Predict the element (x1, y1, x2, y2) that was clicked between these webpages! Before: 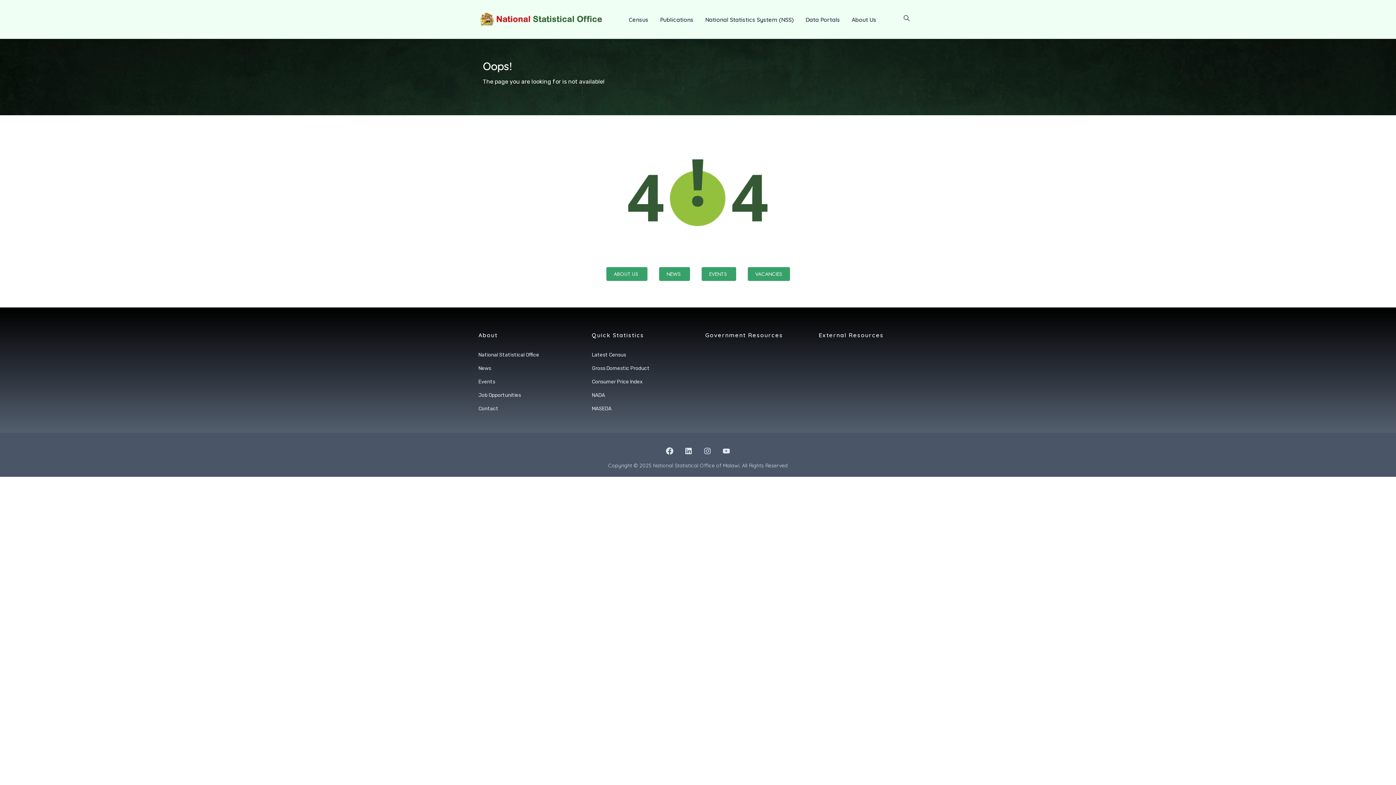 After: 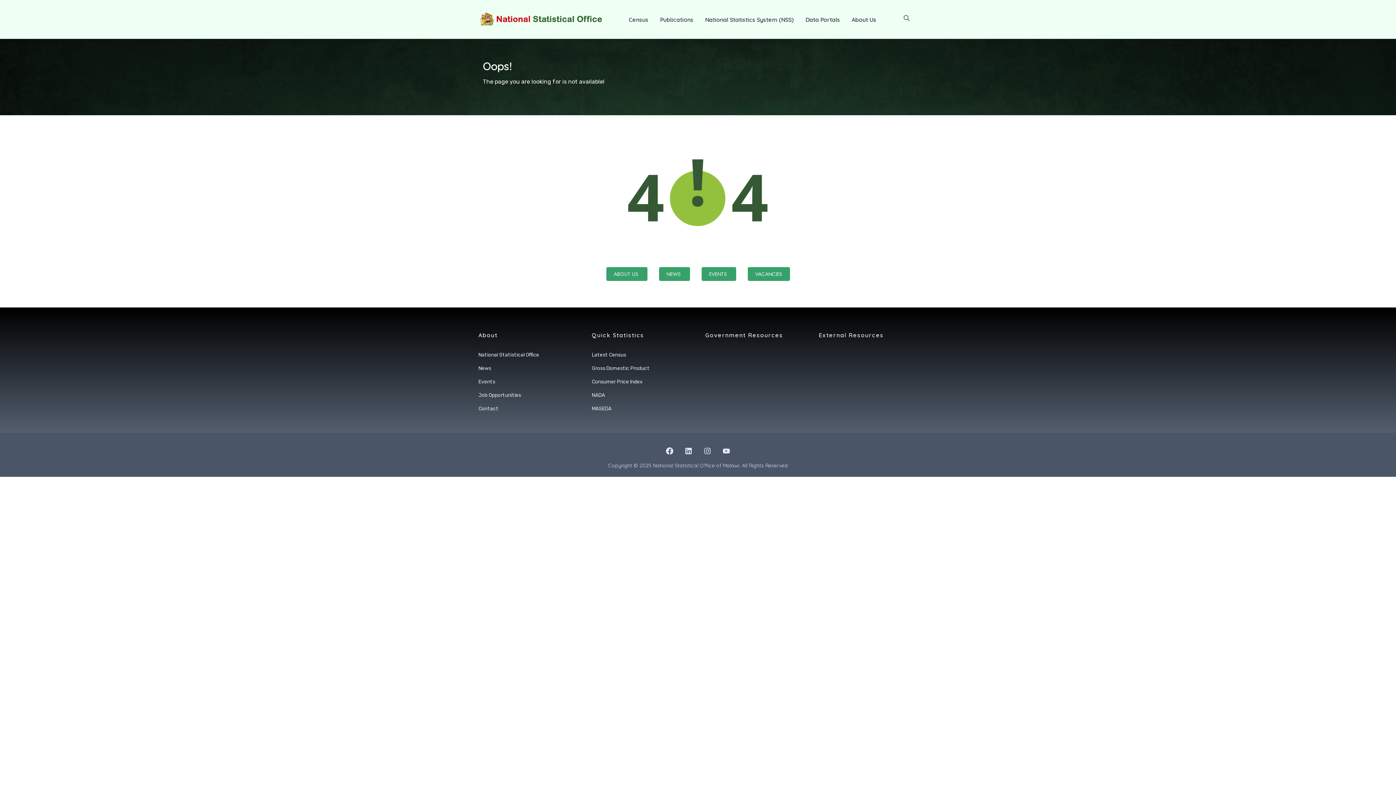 Action: bbox: (592, 391, 679, 402) label: NADA